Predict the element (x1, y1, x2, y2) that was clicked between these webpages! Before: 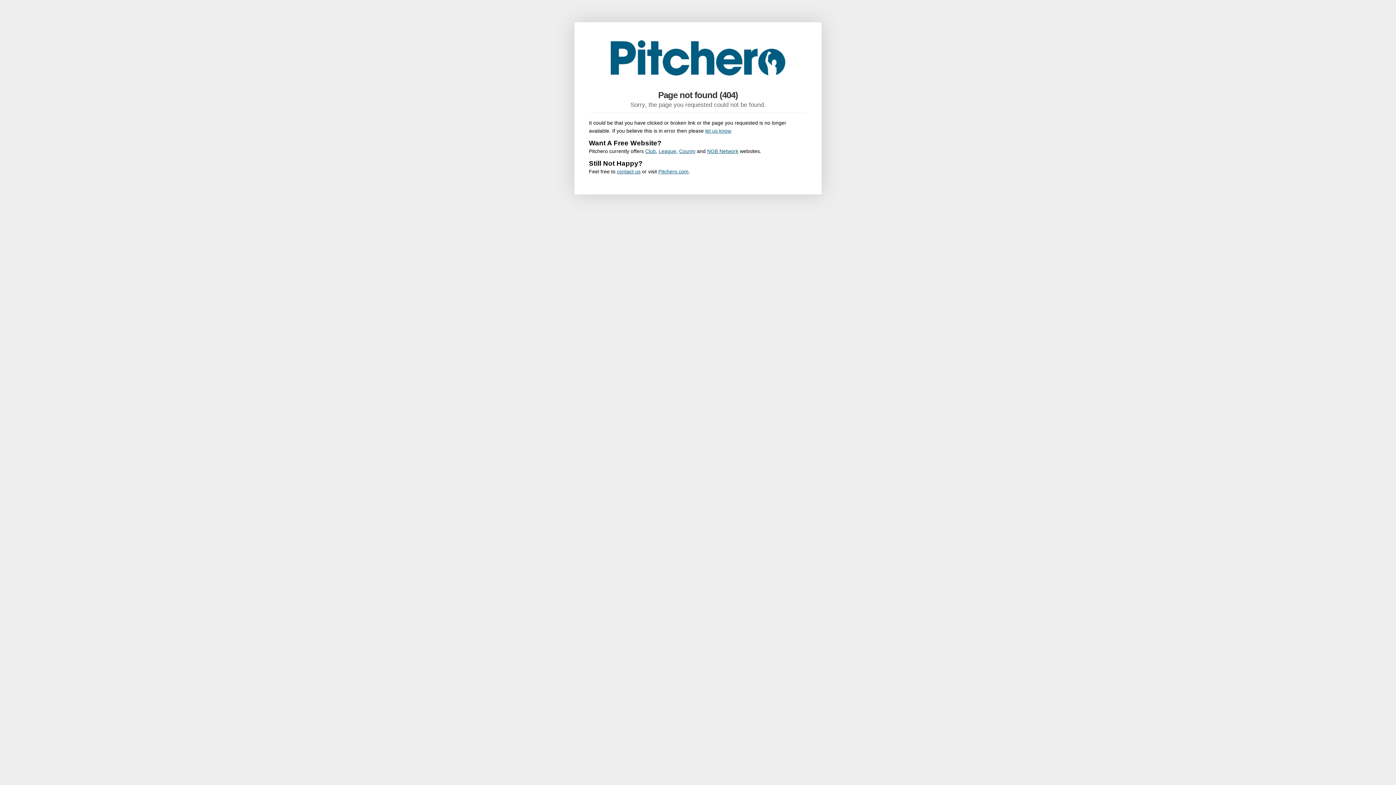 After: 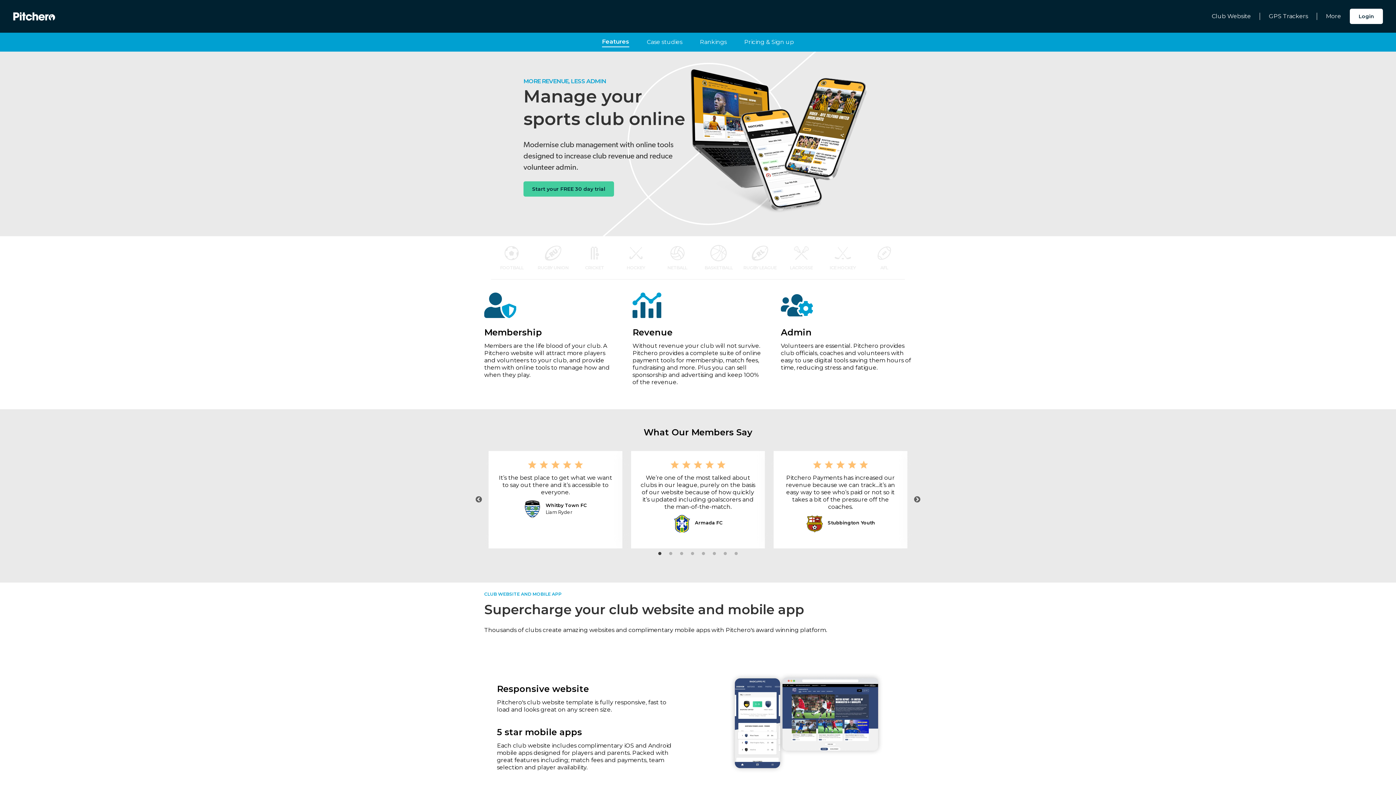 Action: bbox: (645, 148, 656, 154) label: Club